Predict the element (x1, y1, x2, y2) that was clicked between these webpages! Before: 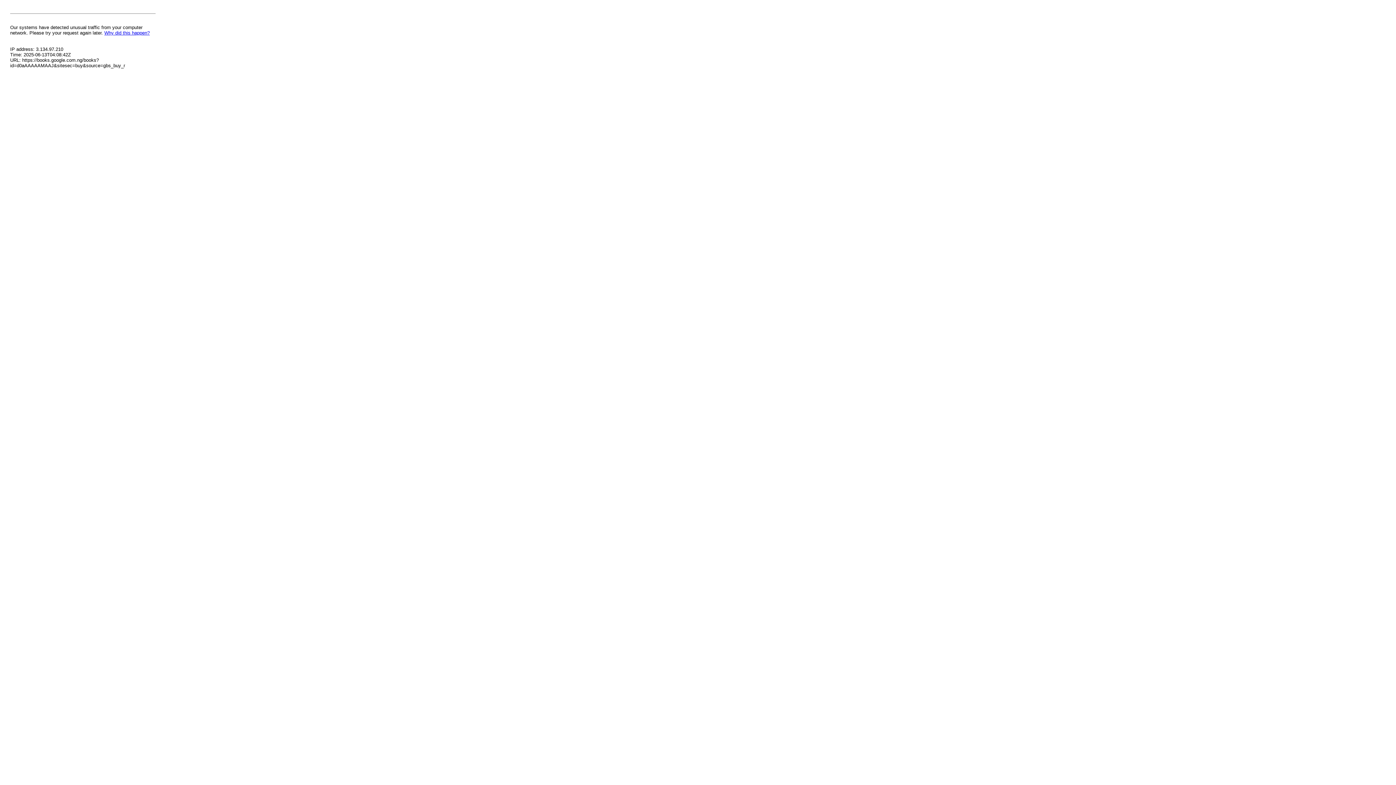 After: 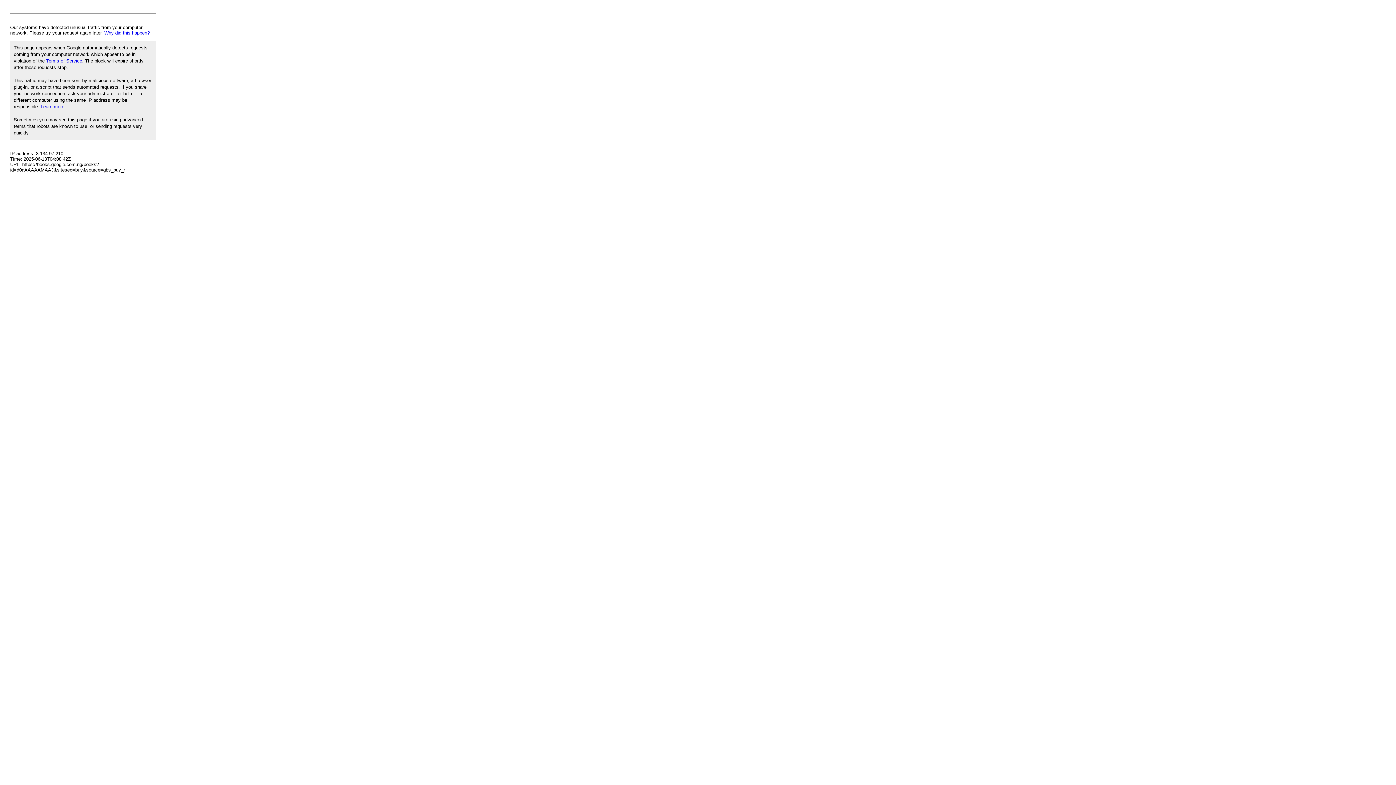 Action: label: Why did this happen? bbox: (104, 30, 149, 35)